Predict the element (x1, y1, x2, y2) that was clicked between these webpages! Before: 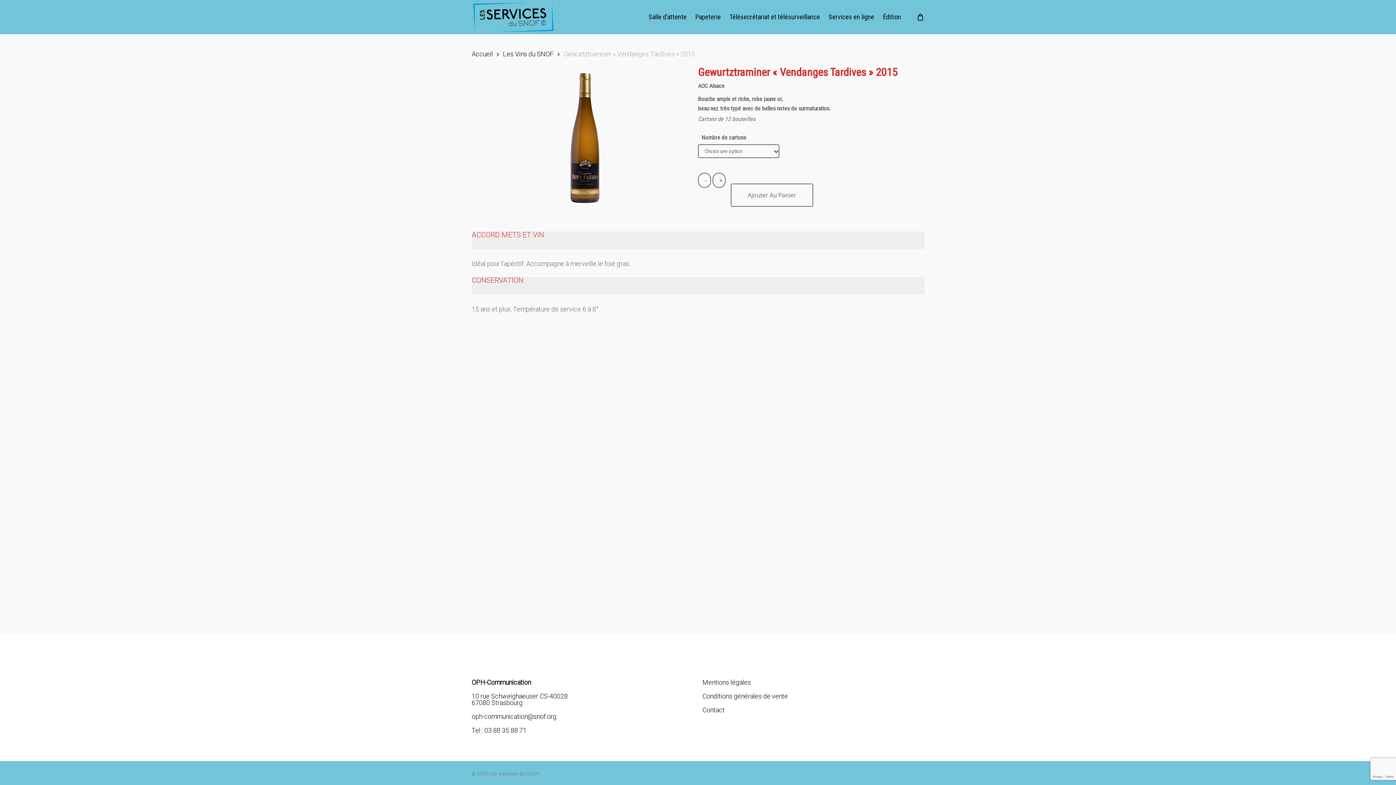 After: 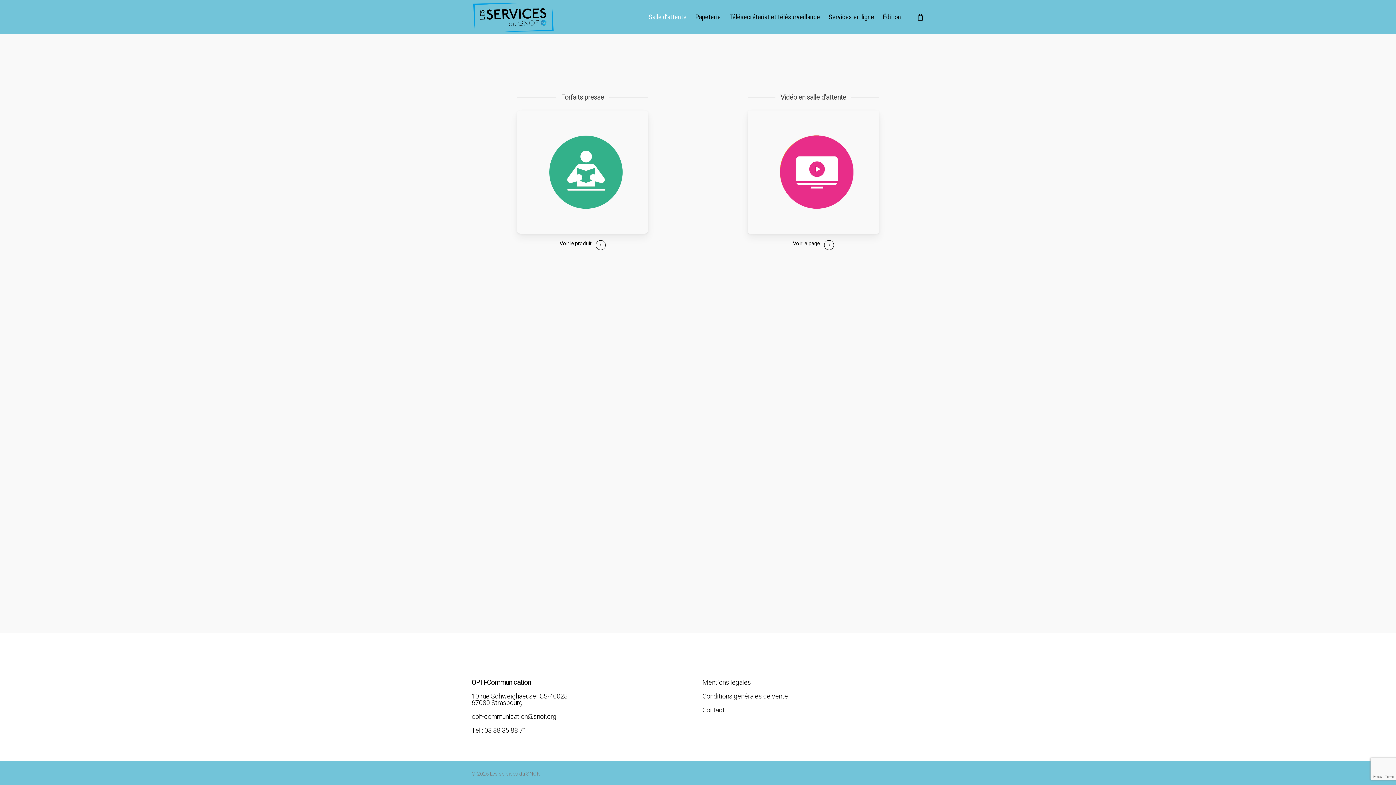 Action: label: Salle d’attente bbox: (644, 13, 691, 20)